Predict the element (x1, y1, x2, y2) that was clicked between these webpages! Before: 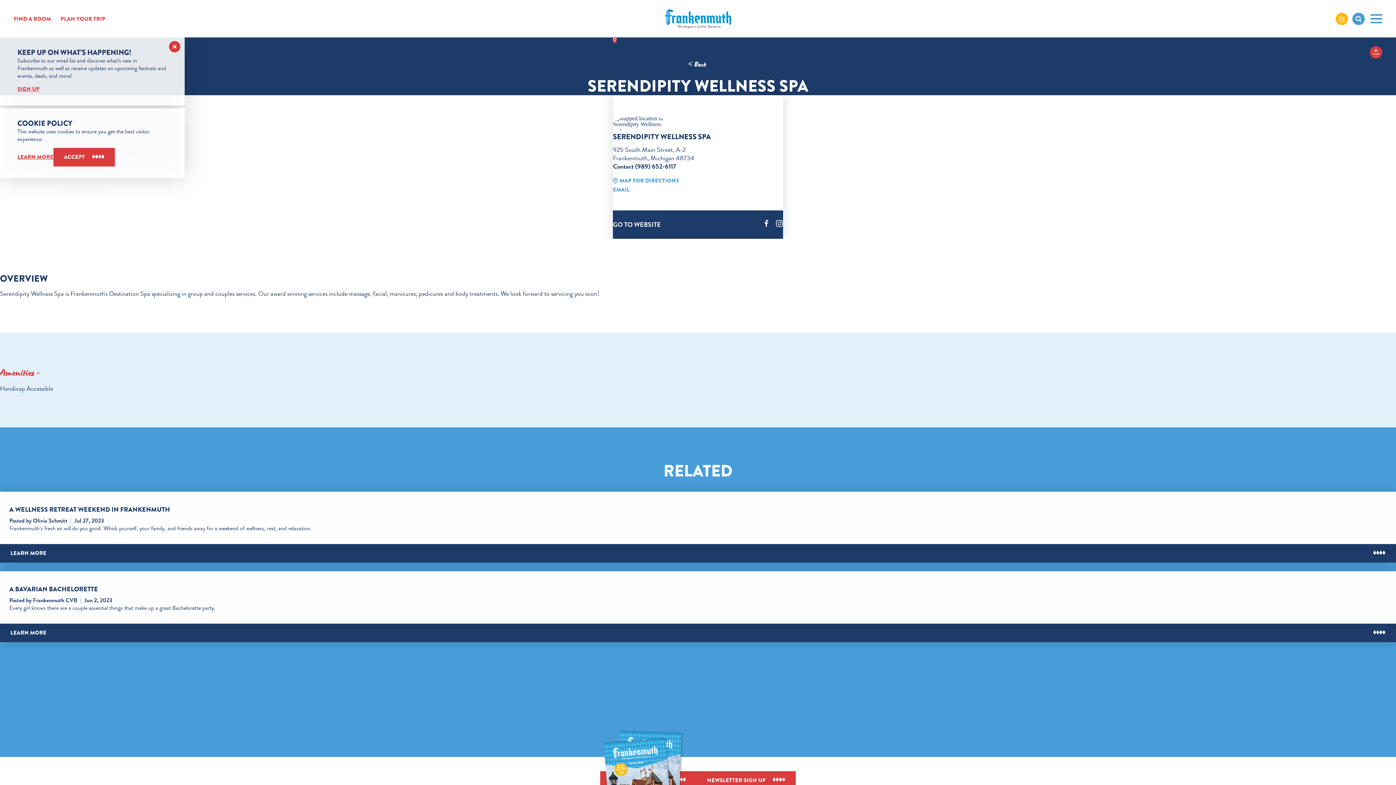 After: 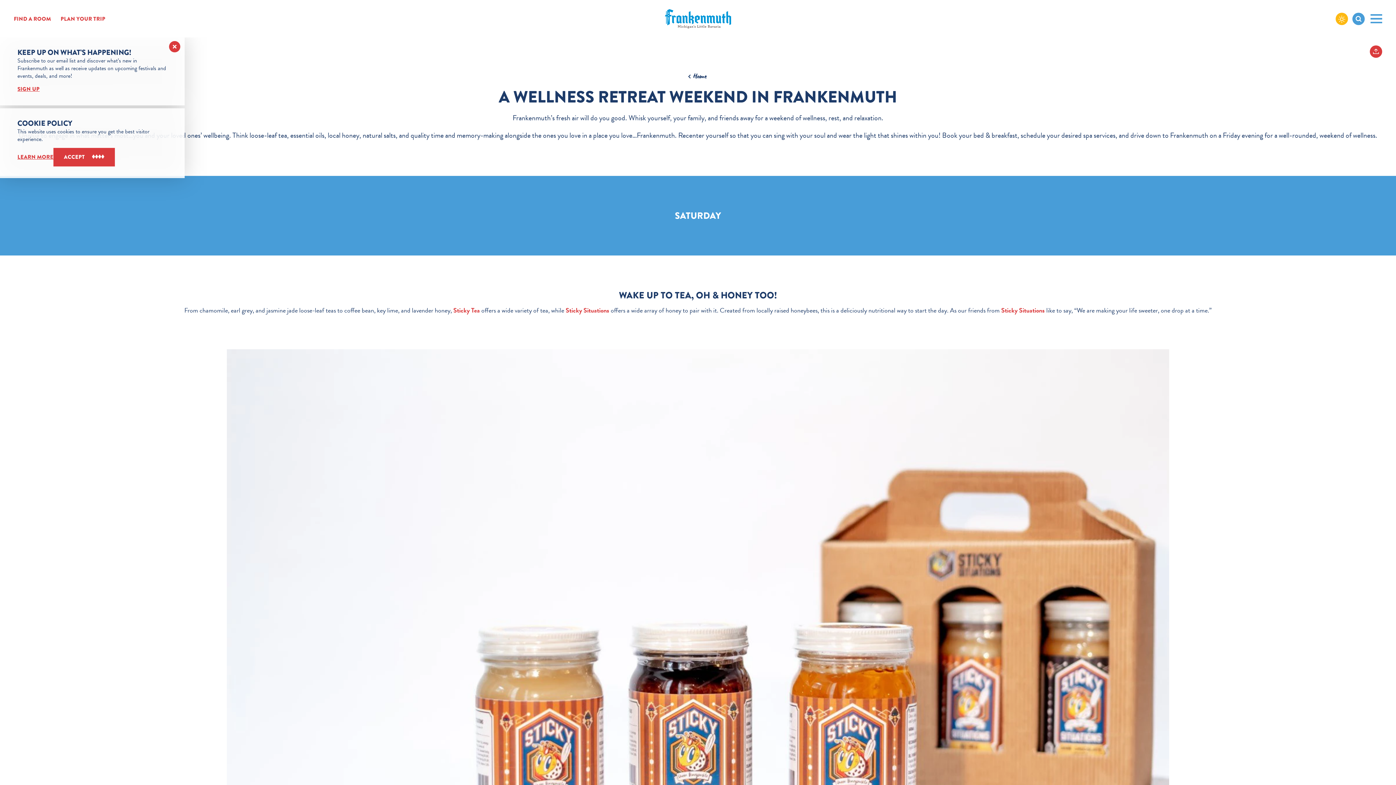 Action: bbox: (0, 492, 1396, 562) label: A WELLNESS RETREAT WEEKEND IN FRANKENMUTH
Posted by Olivia Schmitt Jul 27, 2023
Frankenmuth’s fresh air will do you good. Whisk yourself, your family, and friends away for a weekend of wellness, rest, and relaxation.
LEARN MORE